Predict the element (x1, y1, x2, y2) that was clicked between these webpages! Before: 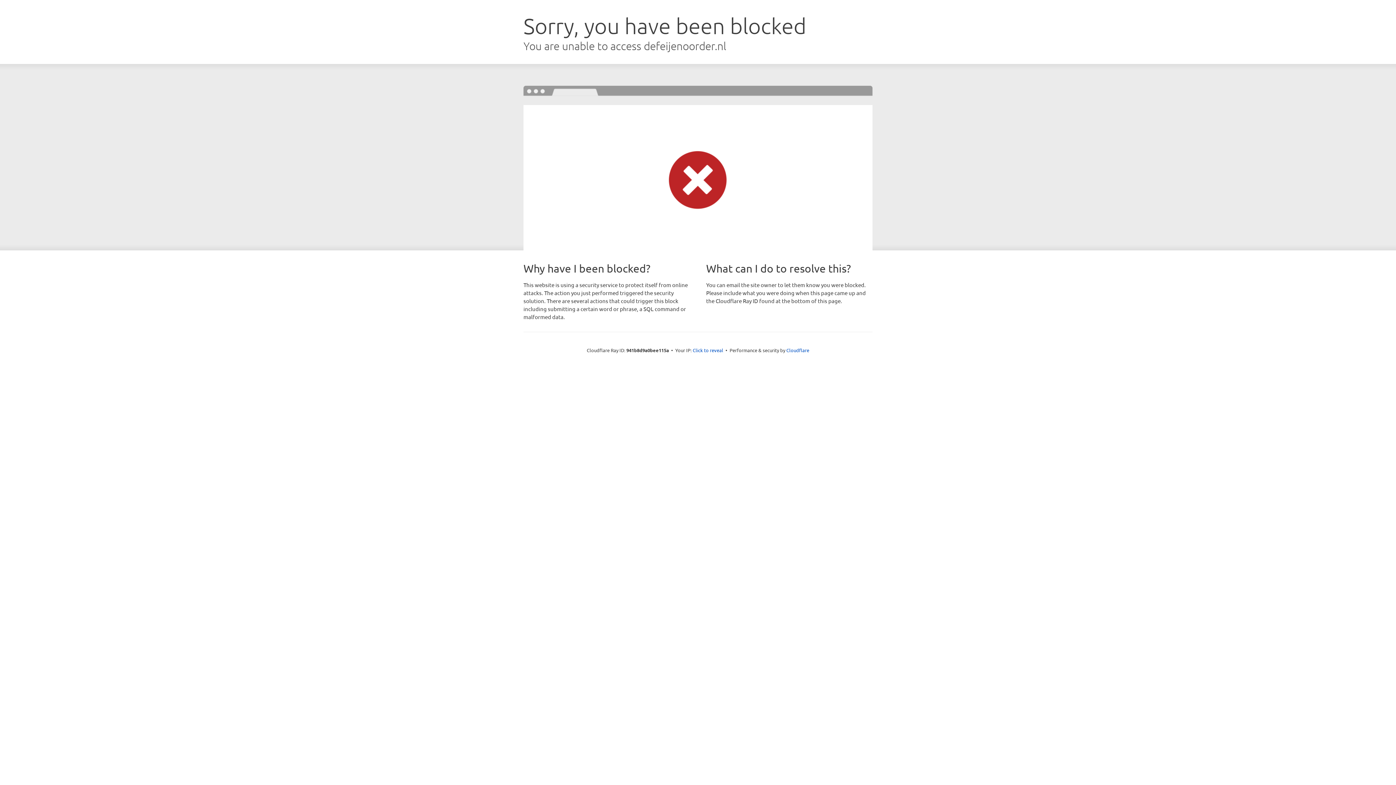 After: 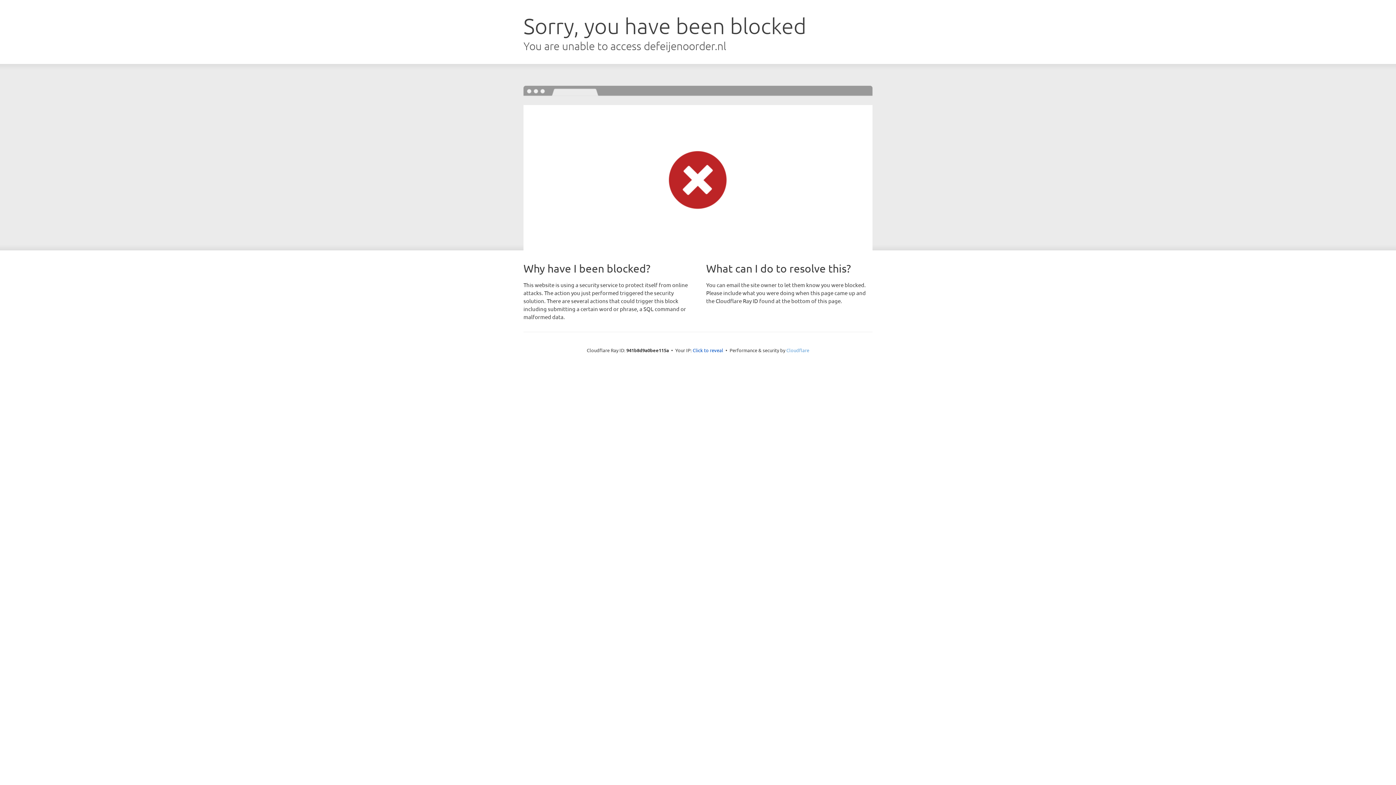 Action: label: Cloudflare bbox: (786, 347, 809, 353)